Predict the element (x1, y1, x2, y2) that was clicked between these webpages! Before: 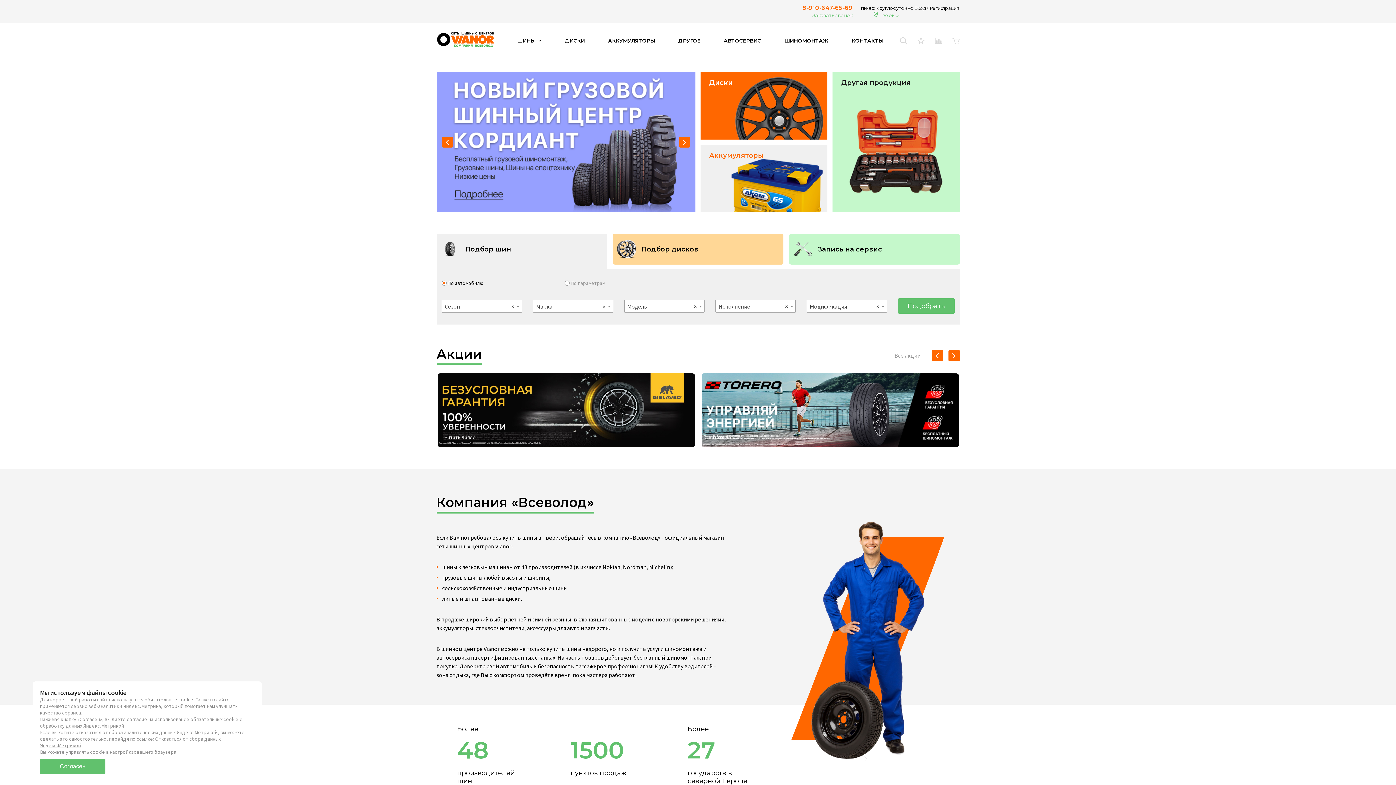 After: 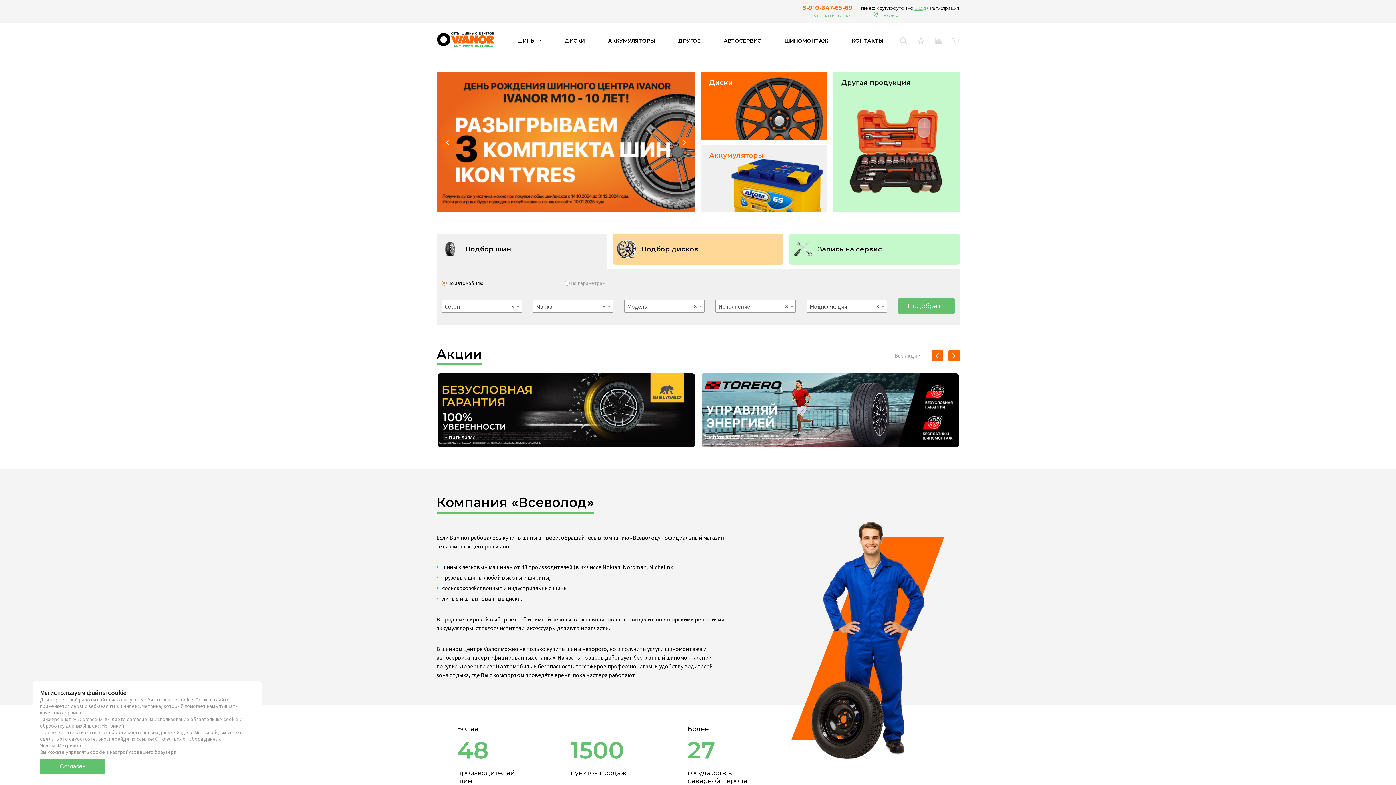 Action: label: Вход bbox: (914, 4, 926, 11)